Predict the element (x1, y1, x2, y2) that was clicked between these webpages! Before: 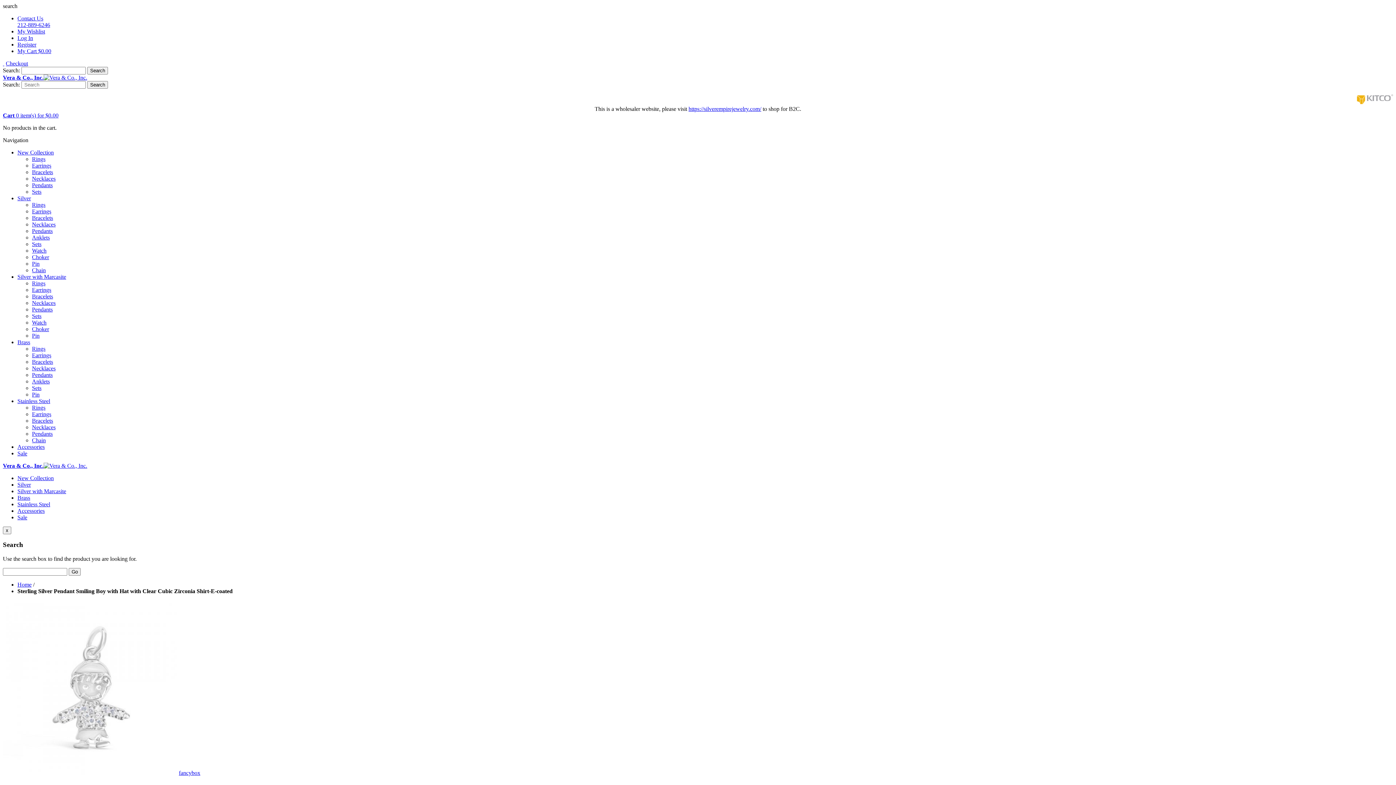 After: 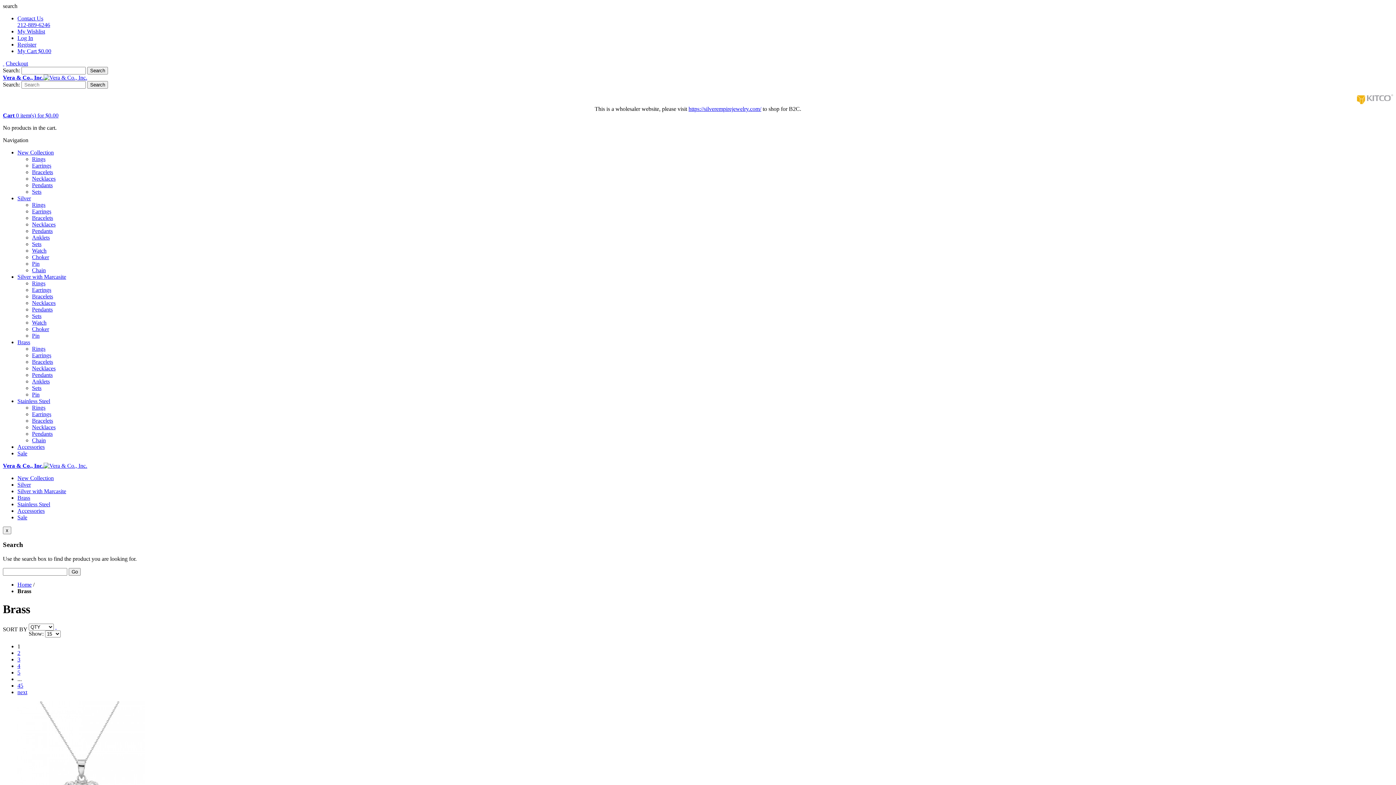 Action: bbox: (17, 494, 30, 500) label: Brass